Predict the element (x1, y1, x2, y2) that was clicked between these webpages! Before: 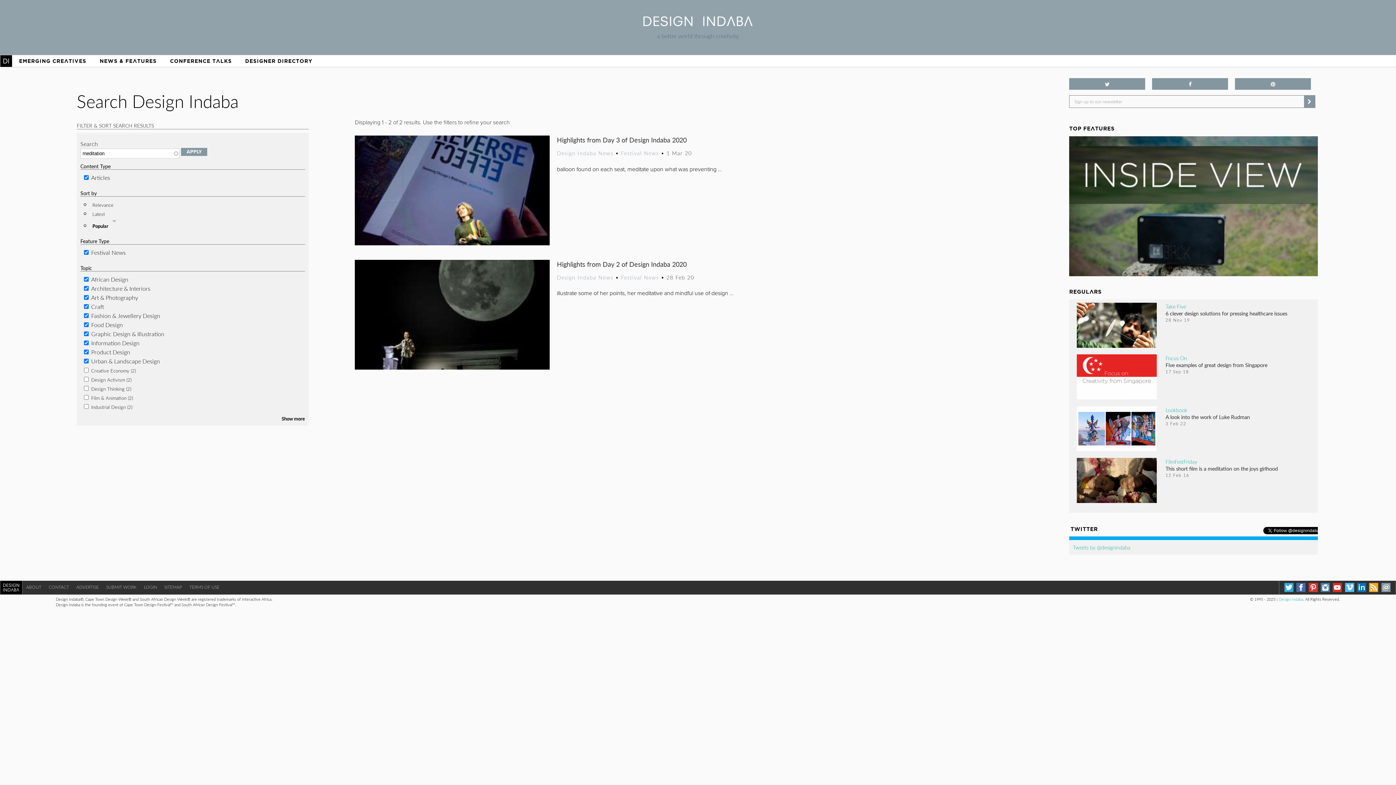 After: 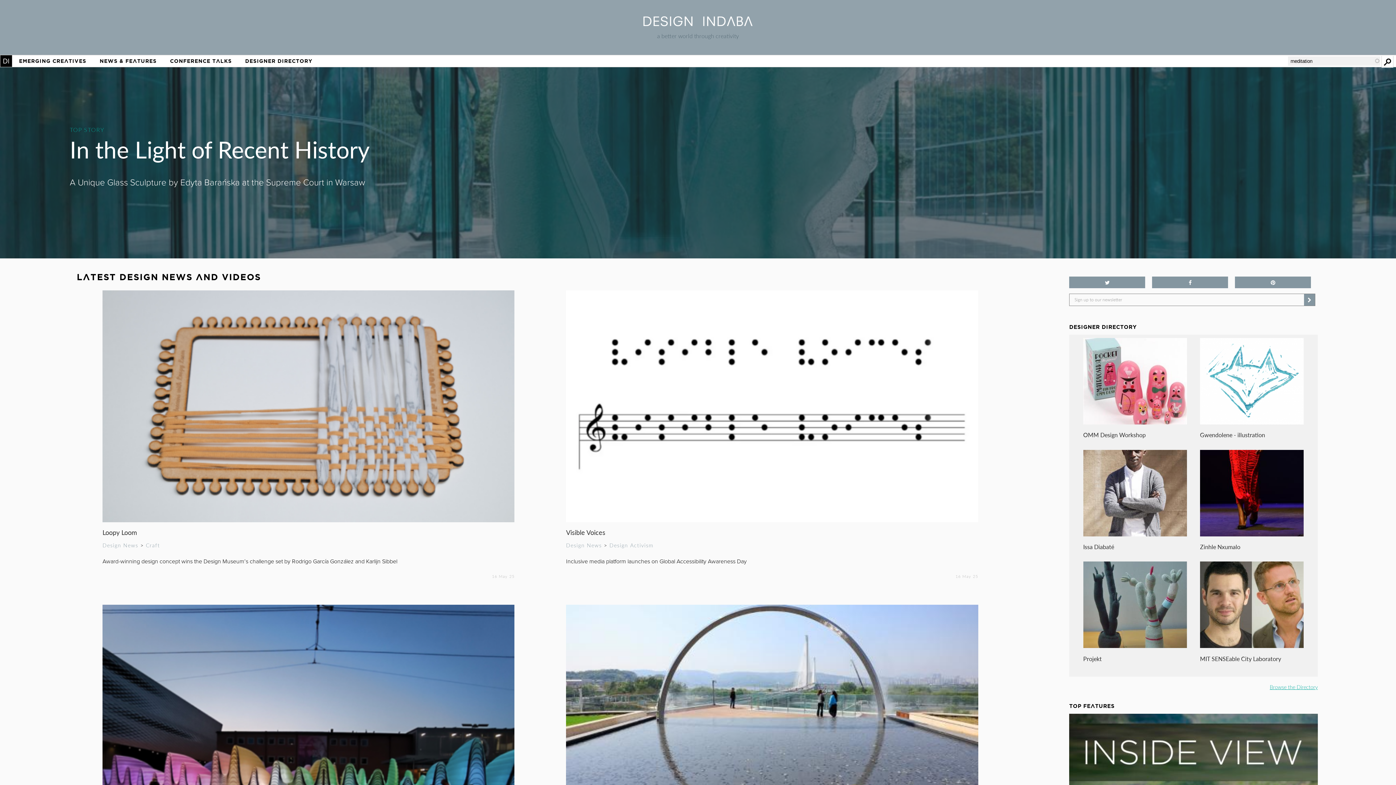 Action: bbox: (643, 34, 752, 42)